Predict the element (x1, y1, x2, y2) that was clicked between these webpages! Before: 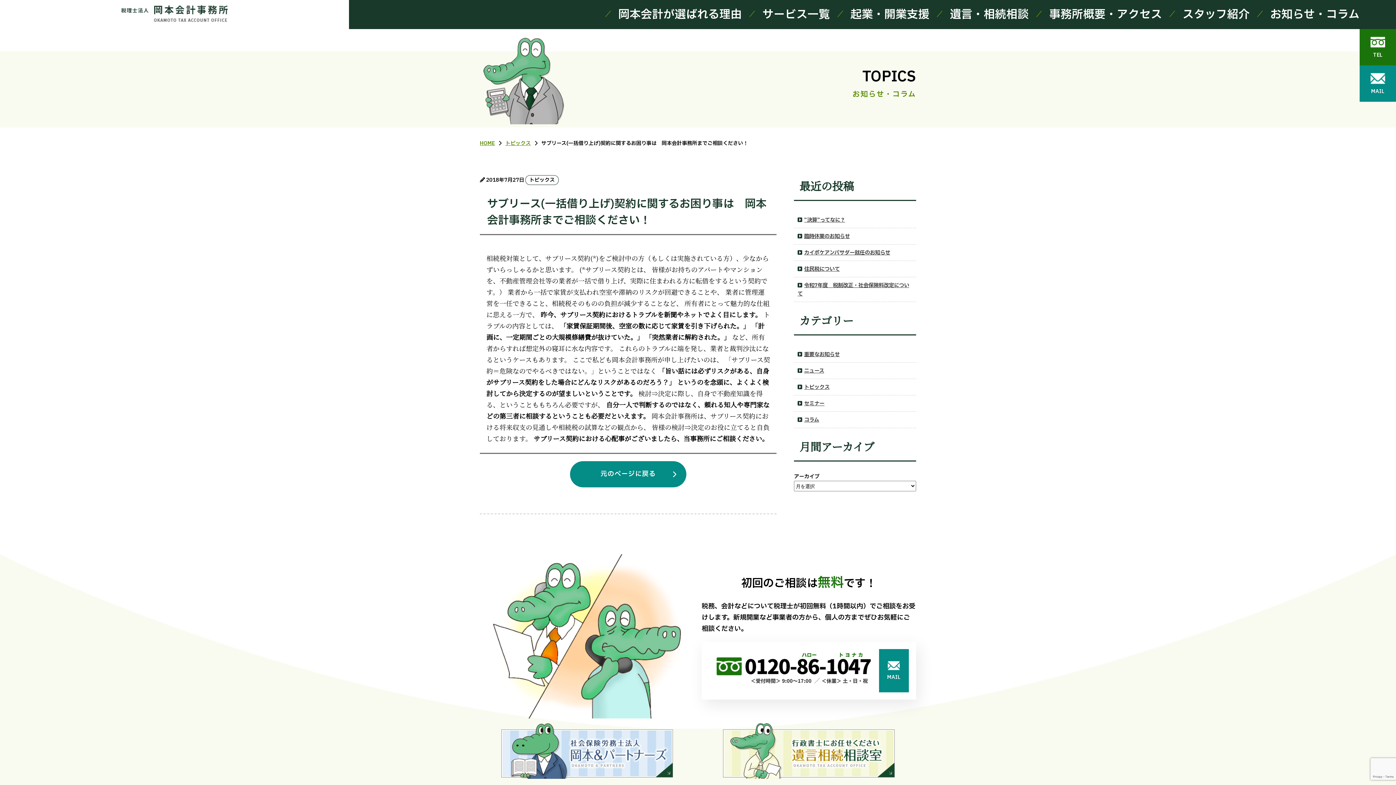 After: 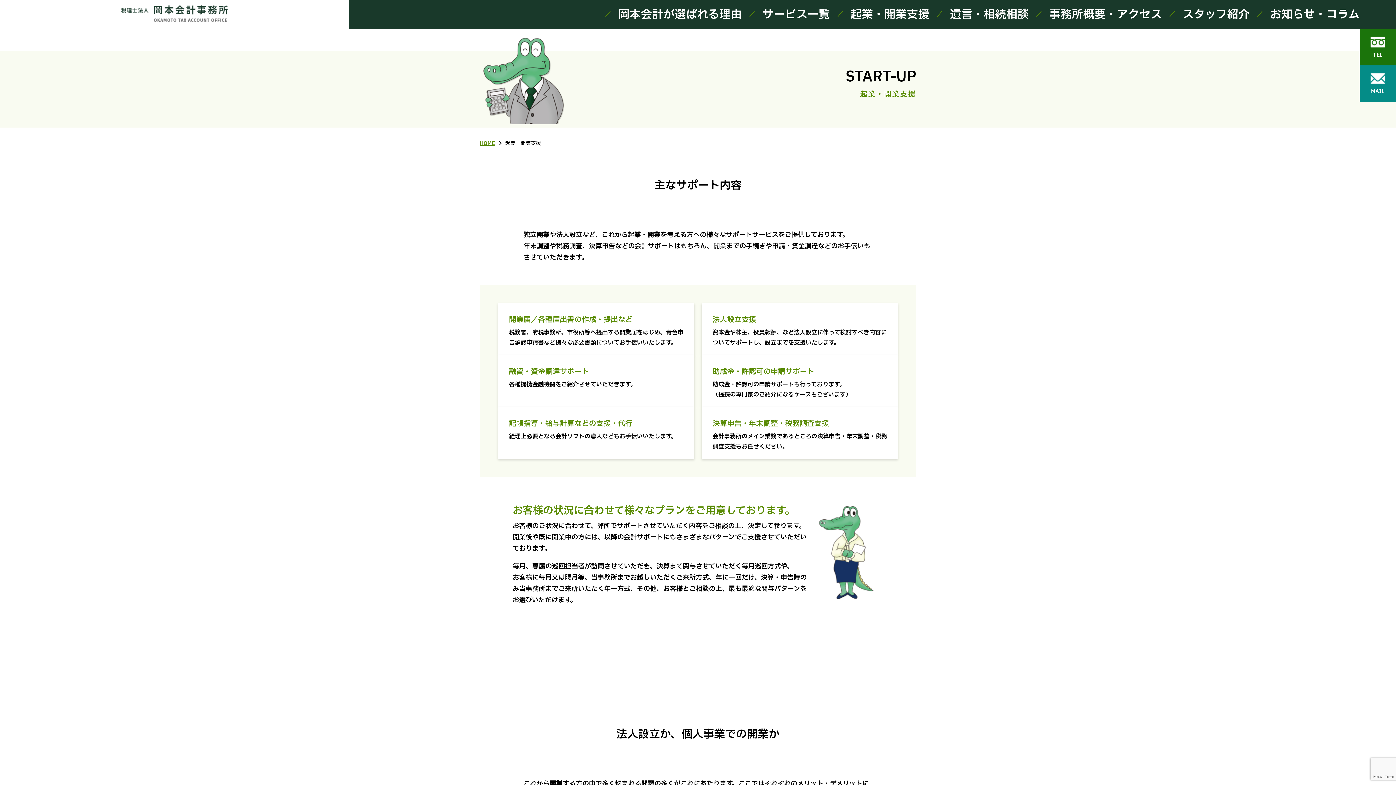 Action: label: 起業・開業支援 bbox: (850, 5, 929, 23)